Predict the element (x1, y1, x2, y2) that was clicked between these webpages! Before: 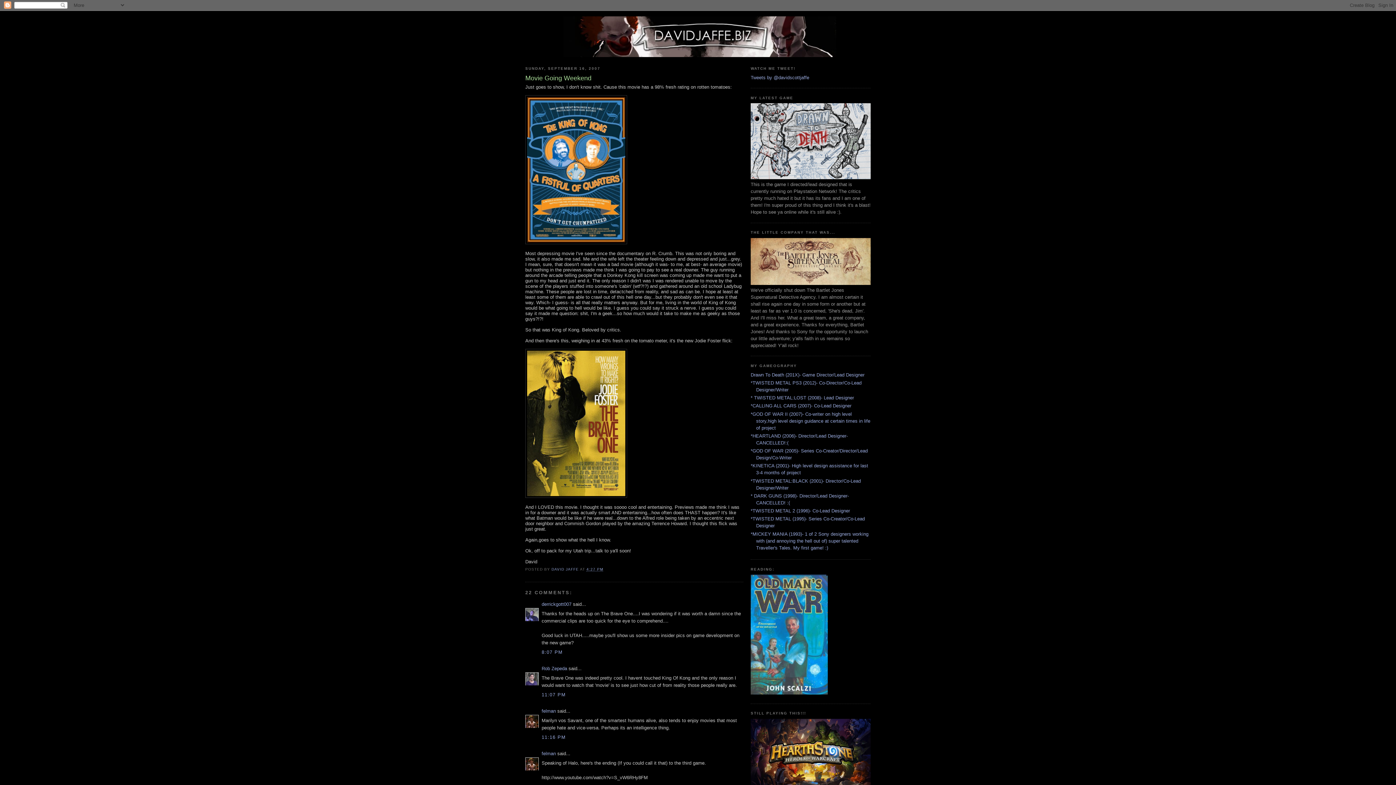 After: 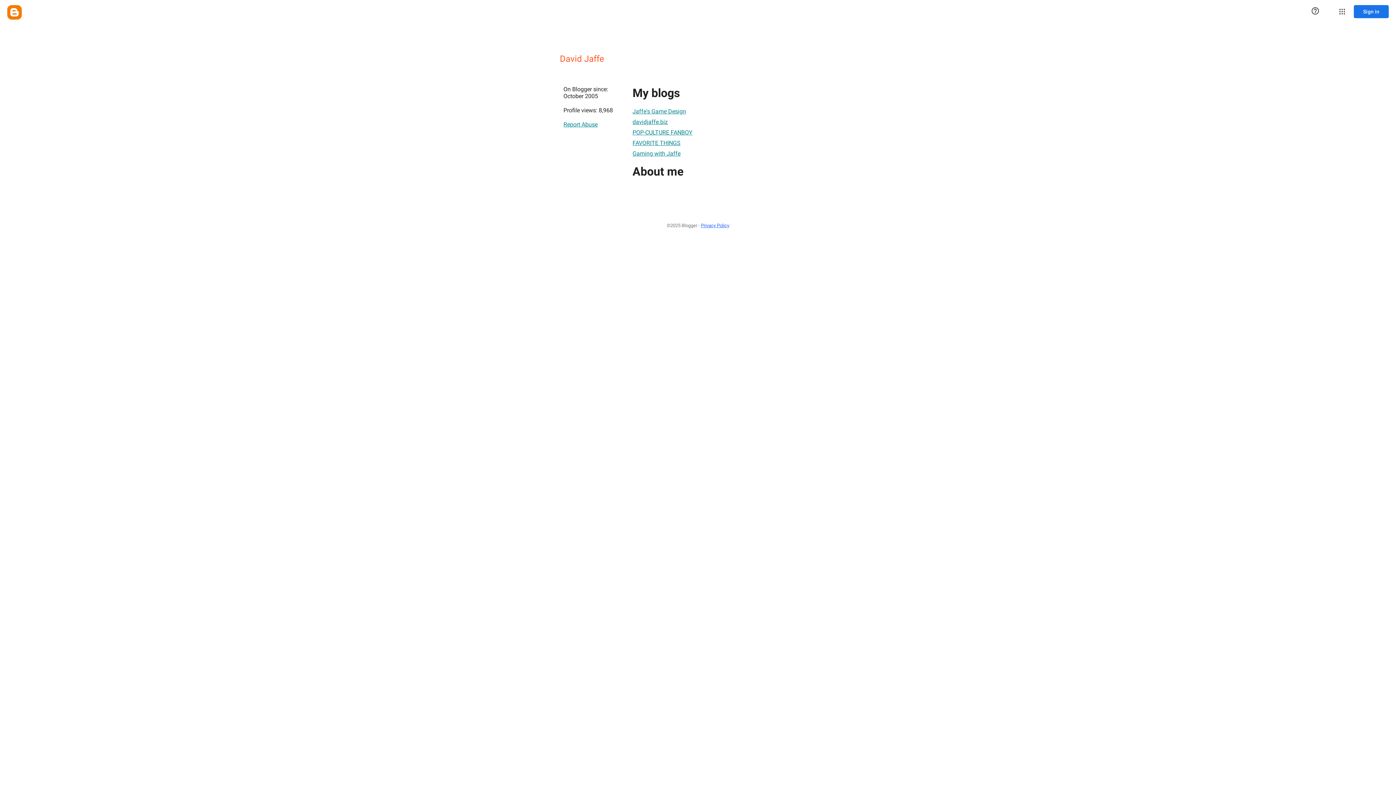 Action: bbox: (551, 567, 580, 571) label: DAVID JAFFE 